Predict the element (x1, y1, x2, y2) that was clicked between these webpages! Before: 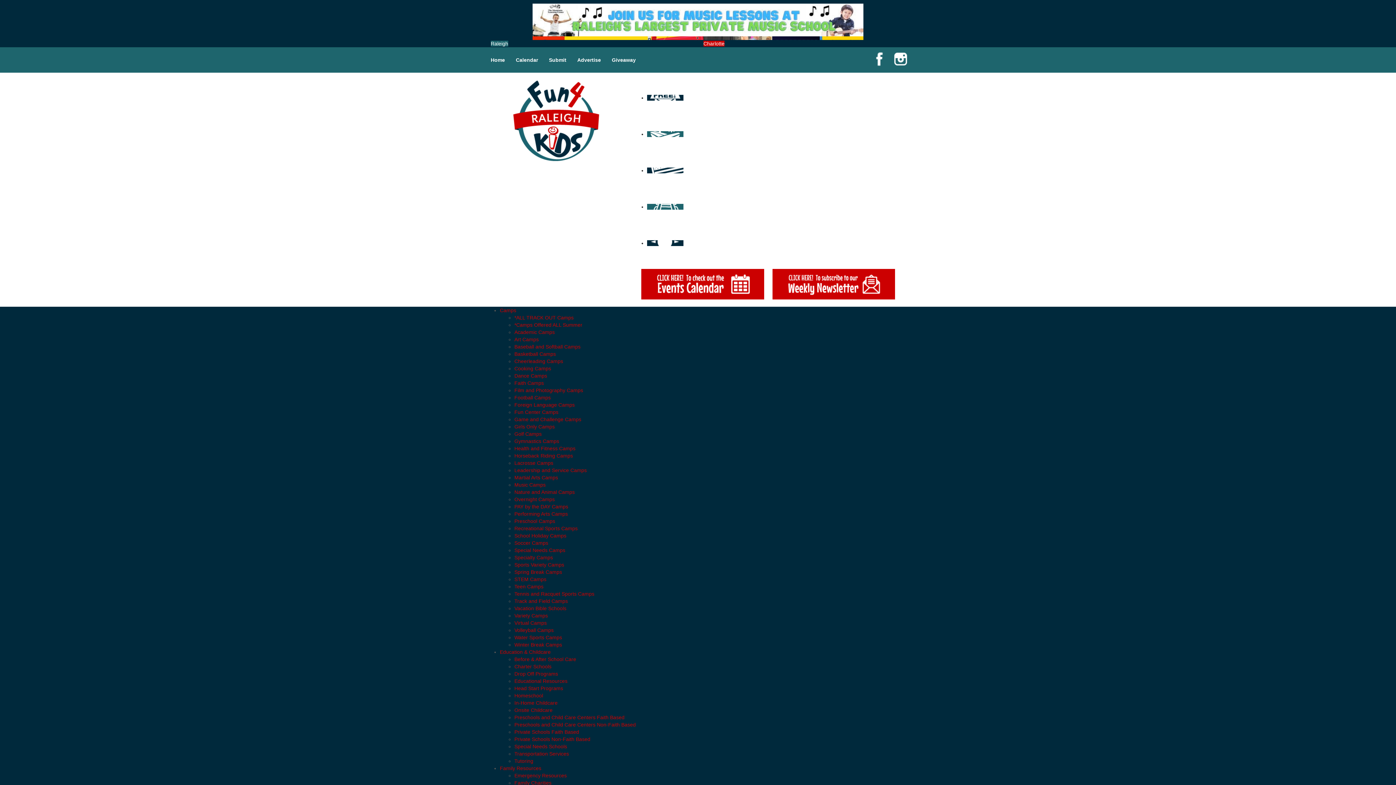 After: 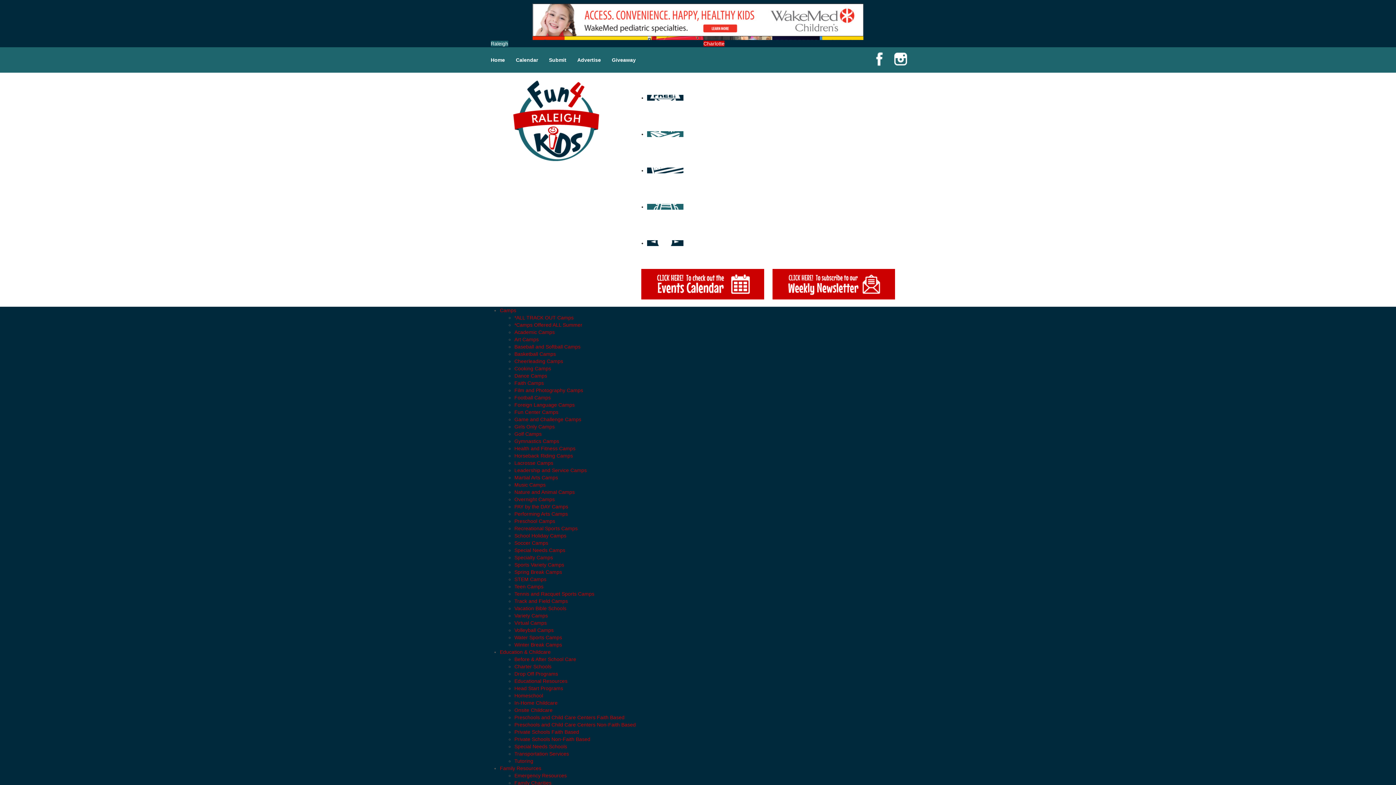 Action: bbox: (514, 409, 558, 415) label: Fun Center Camps